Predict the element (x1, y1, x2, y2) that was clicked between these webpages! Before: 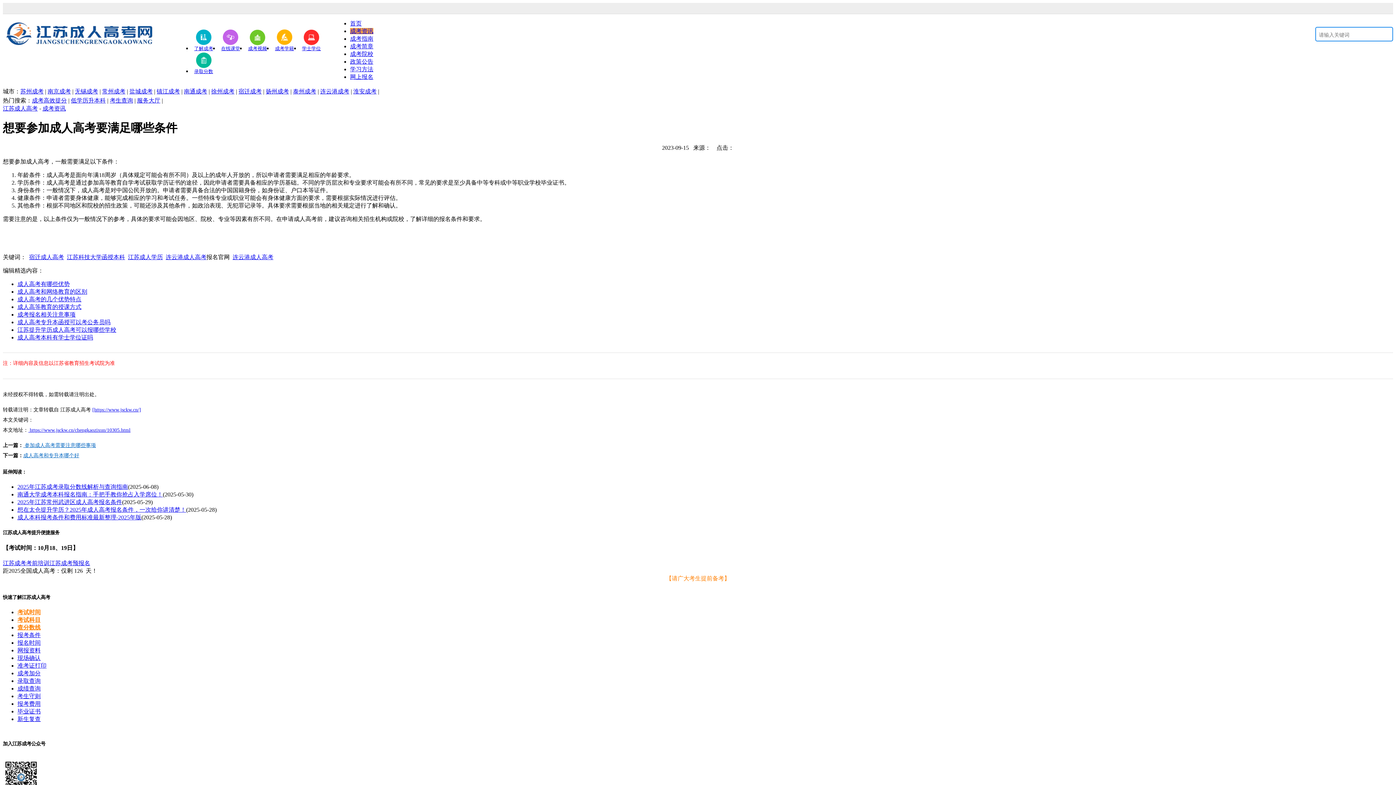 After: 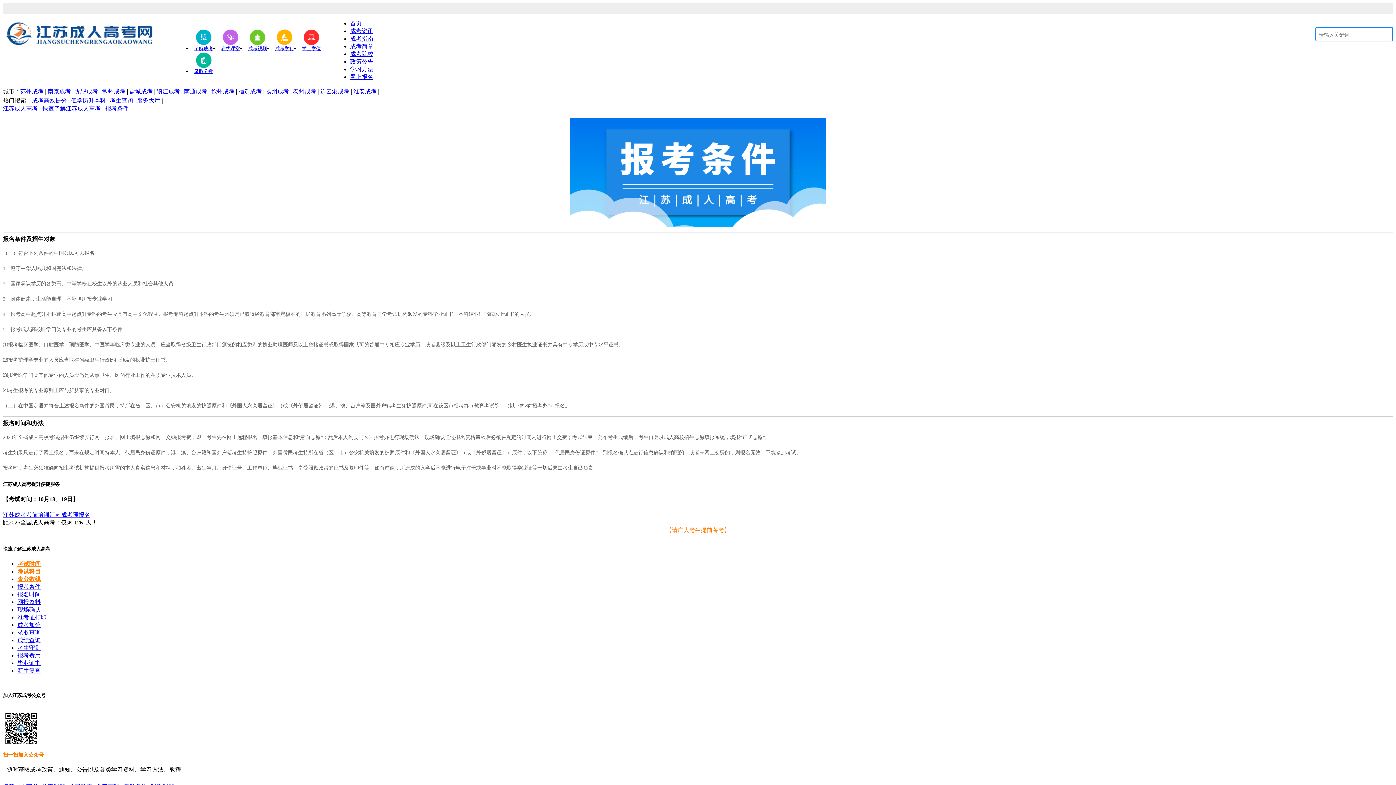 Action: bbox: (17, 632, 40, 638) label: 报考条件